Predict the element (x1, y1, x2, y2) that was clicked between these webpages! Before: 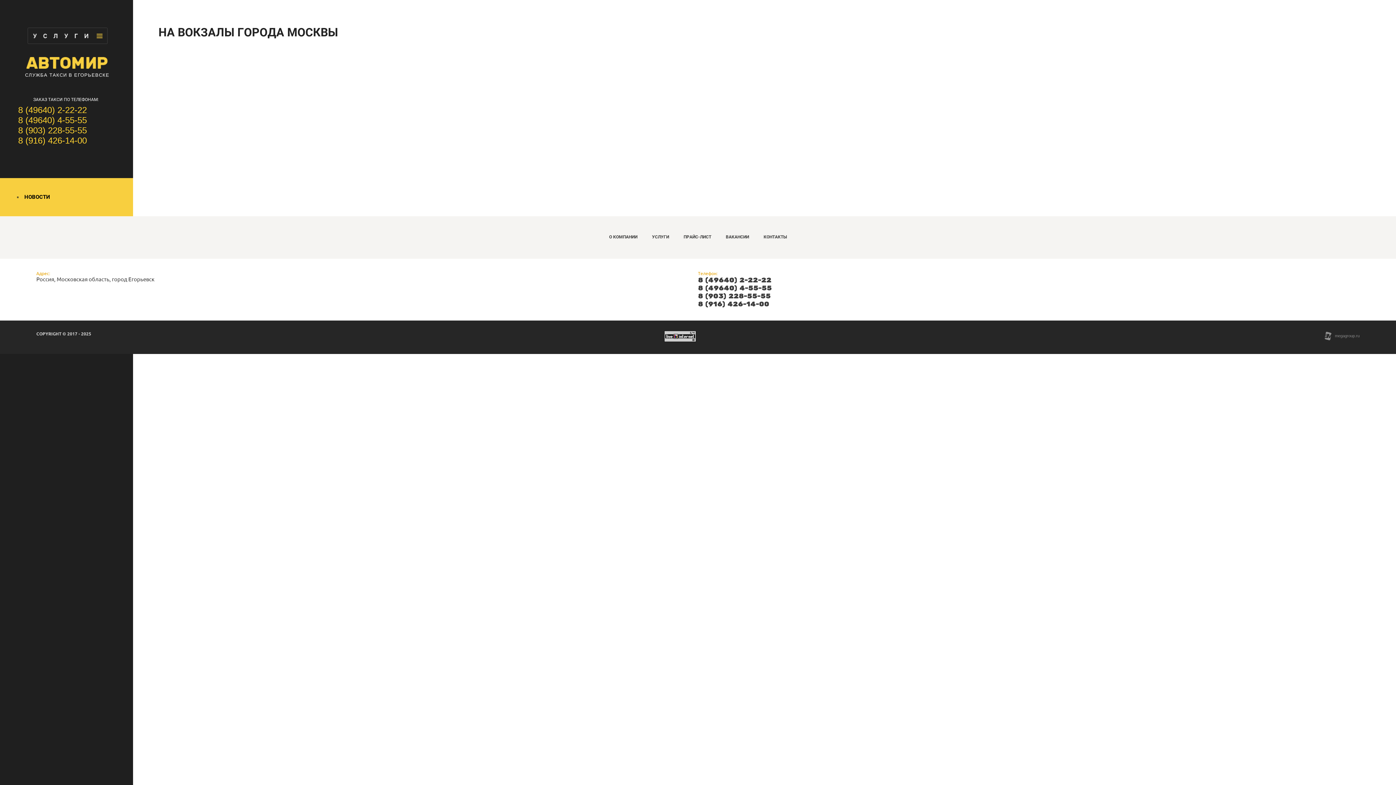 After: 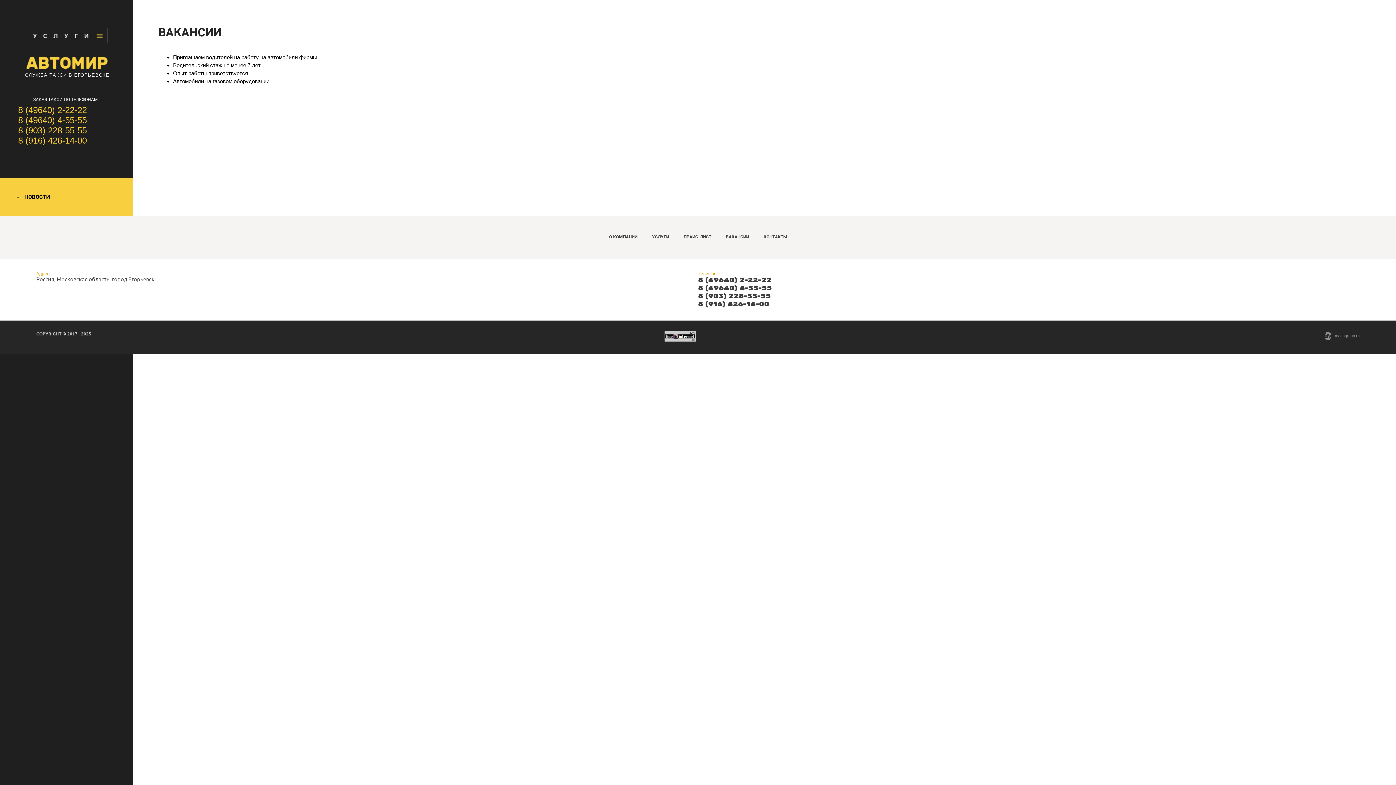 Action: label: ВАКАНСИИ bbox: (722, 228, 752, 246)